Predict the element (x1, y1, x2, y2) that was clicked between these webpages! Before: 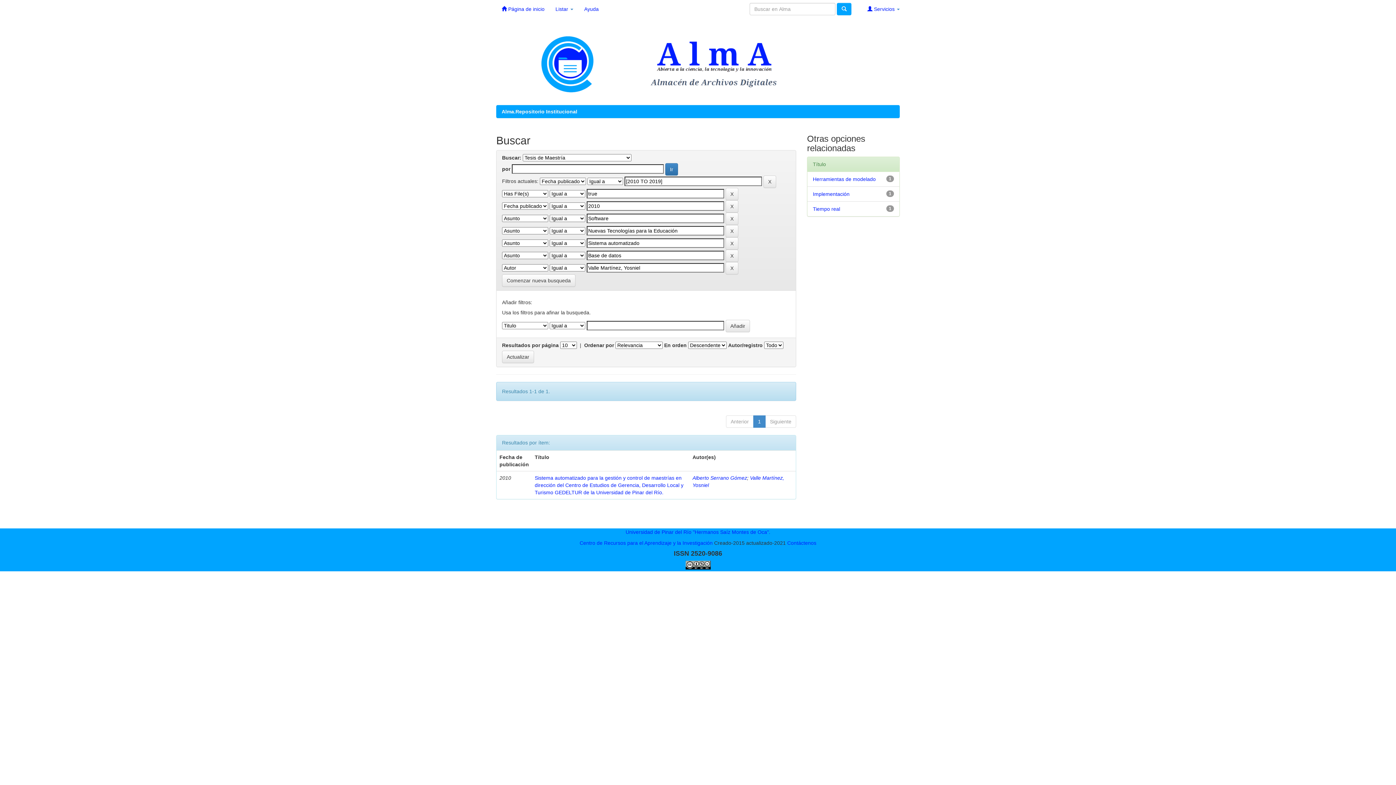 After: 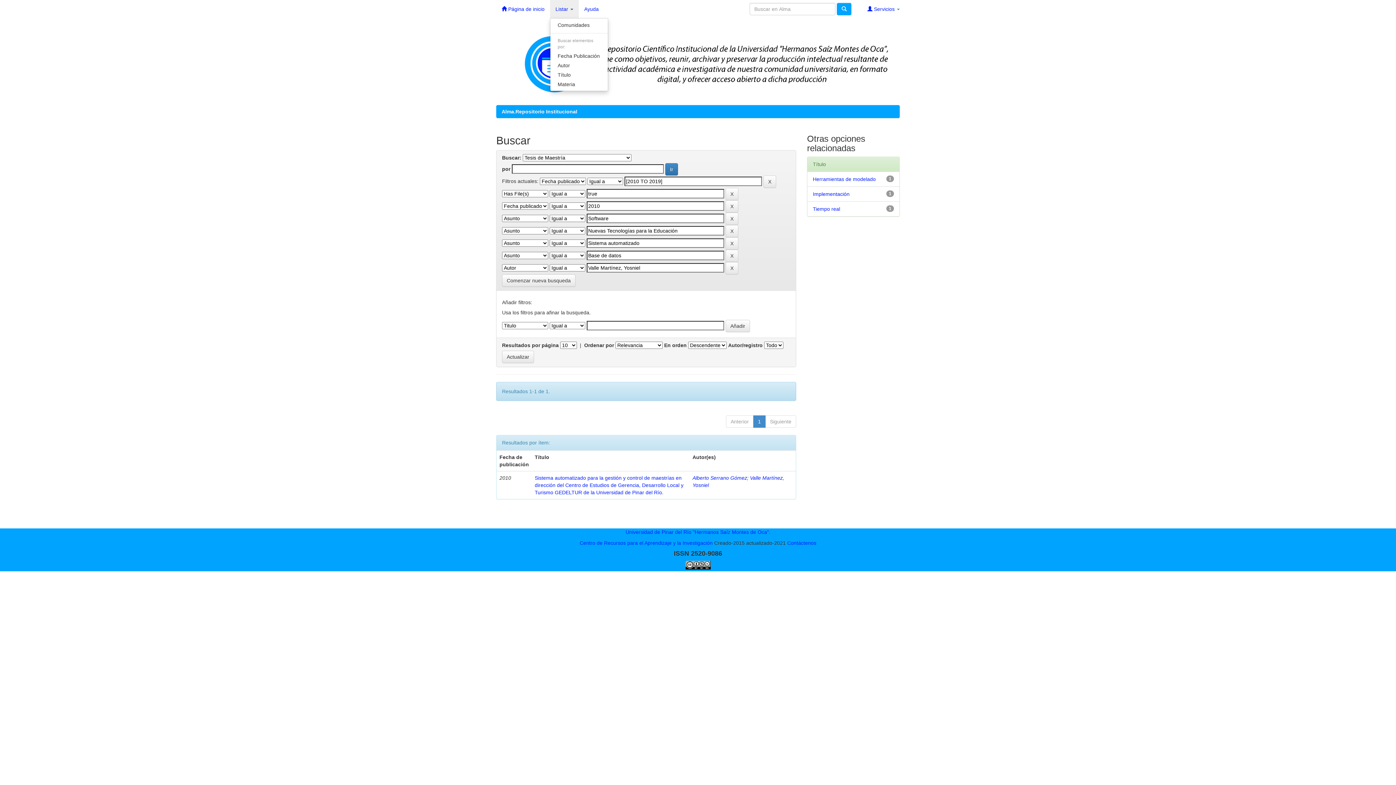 Action: bbox: (550, 0, 578, 18) label: Listar 